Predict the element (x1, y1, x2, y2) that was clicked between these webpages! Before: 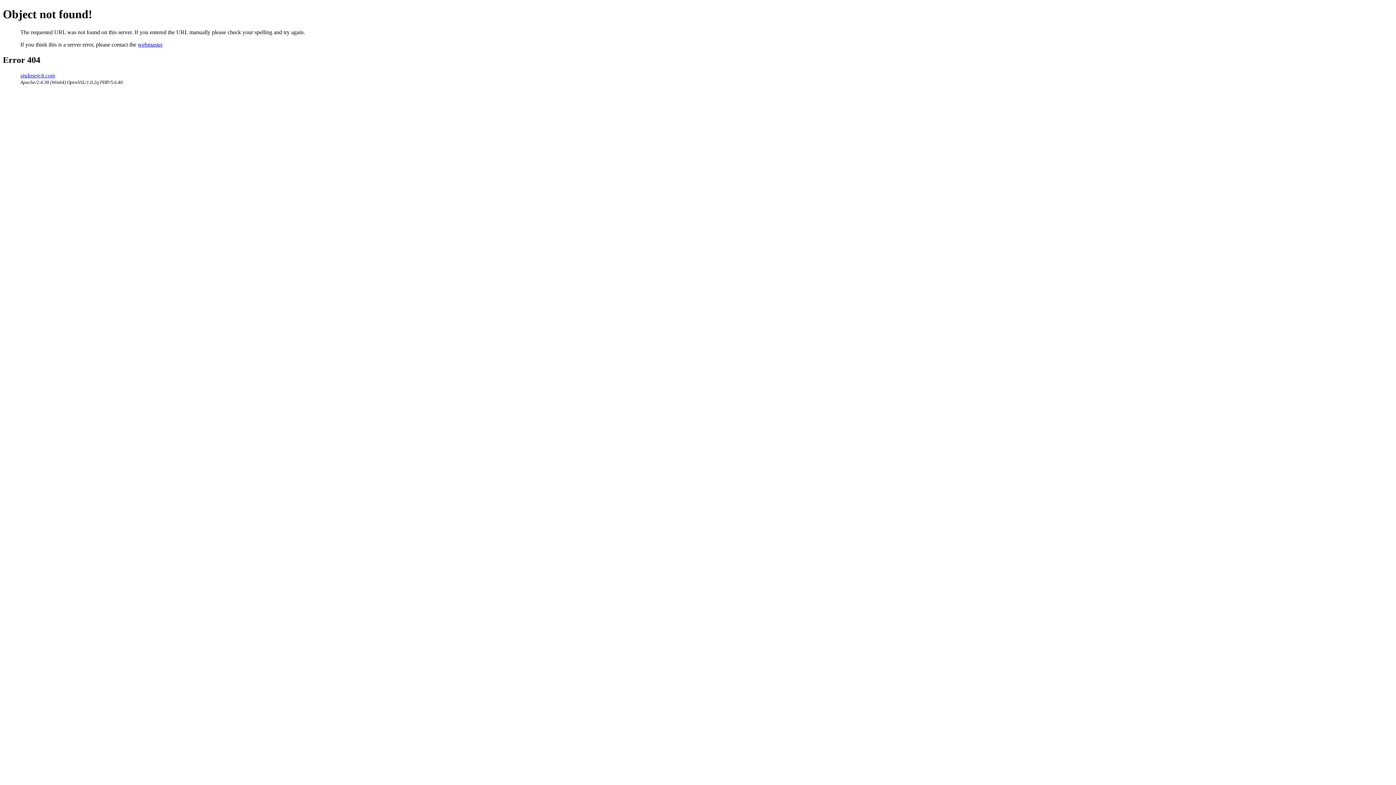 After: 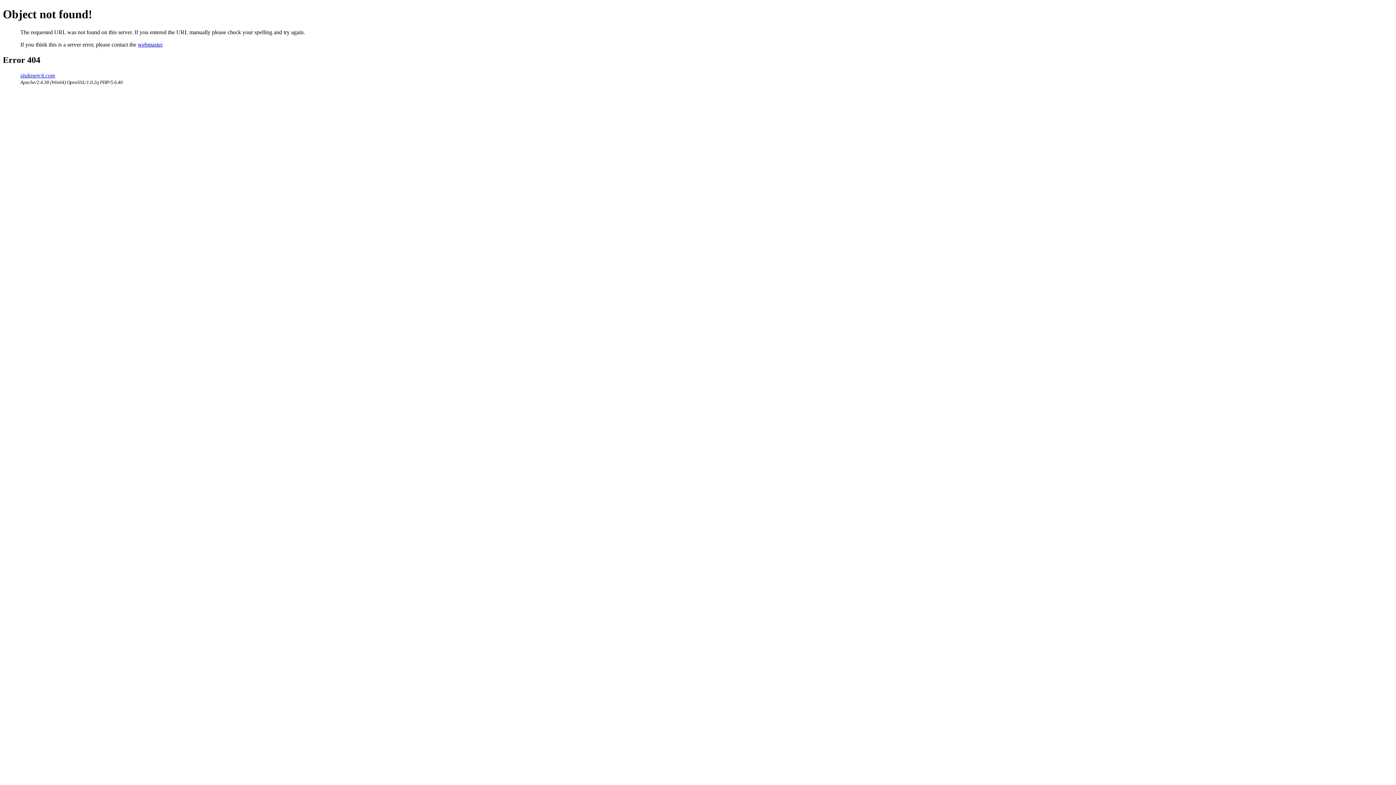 Action: label: webmaster bbox: (137, 41, 162, 47)